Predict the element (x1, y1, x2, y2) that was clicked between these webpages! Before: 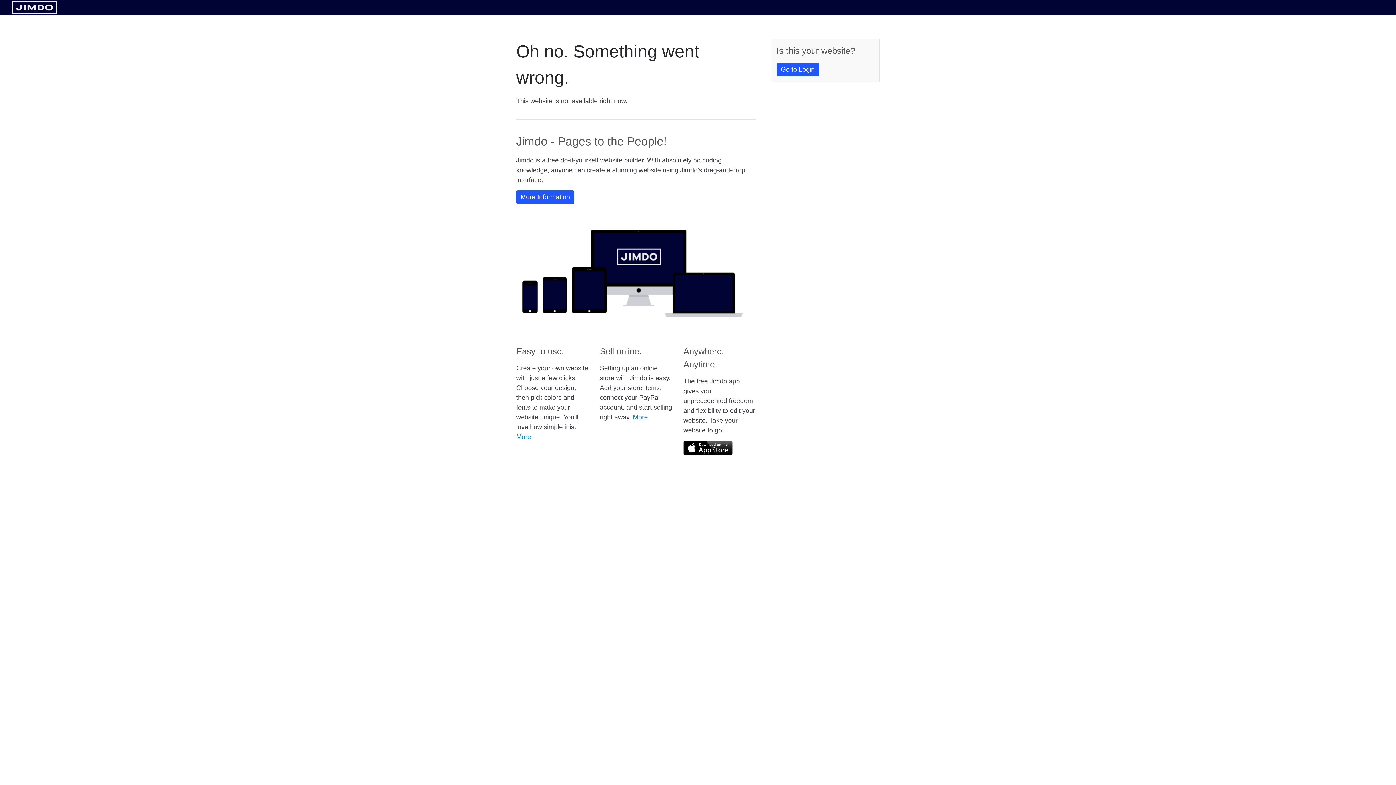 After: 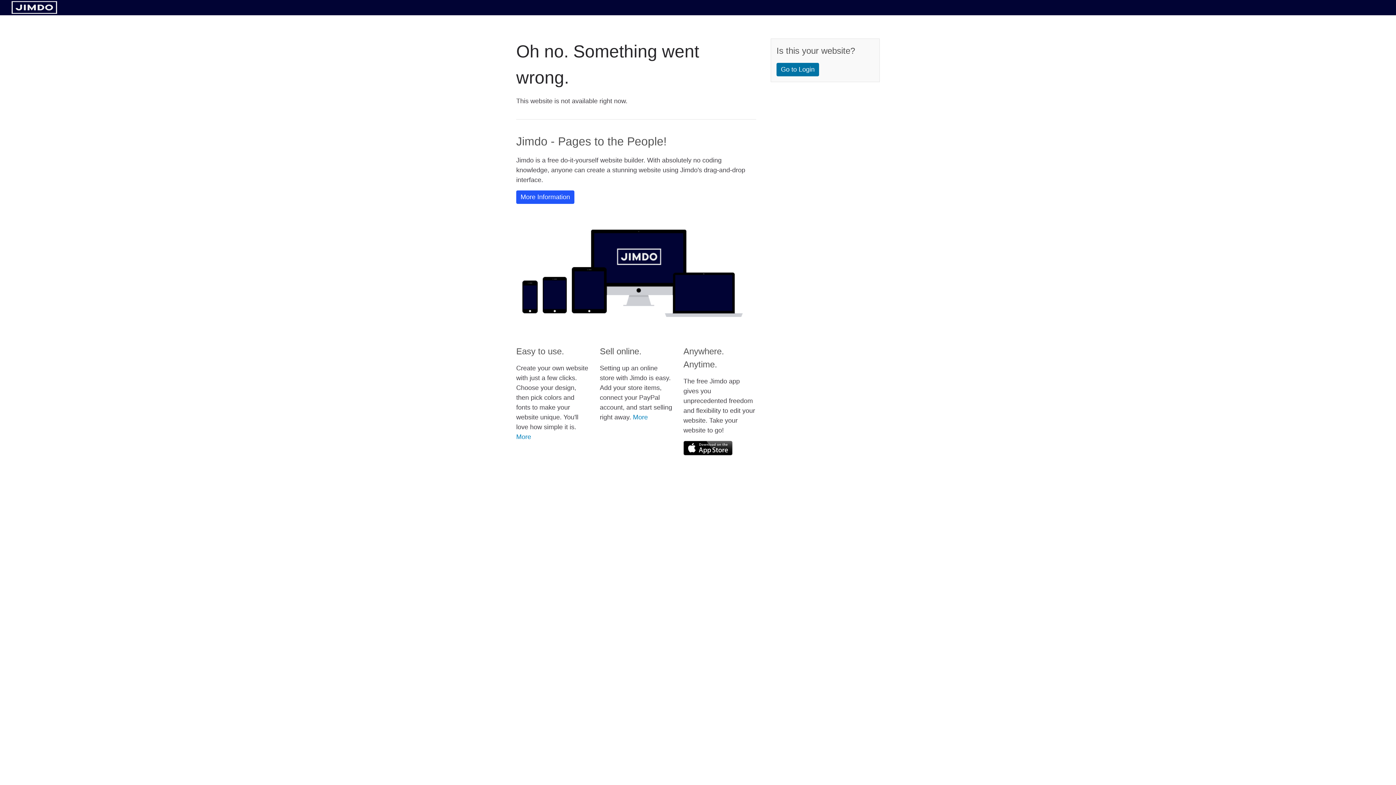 Action: bbox: (776, 62, 819, 76) label: Go to Login